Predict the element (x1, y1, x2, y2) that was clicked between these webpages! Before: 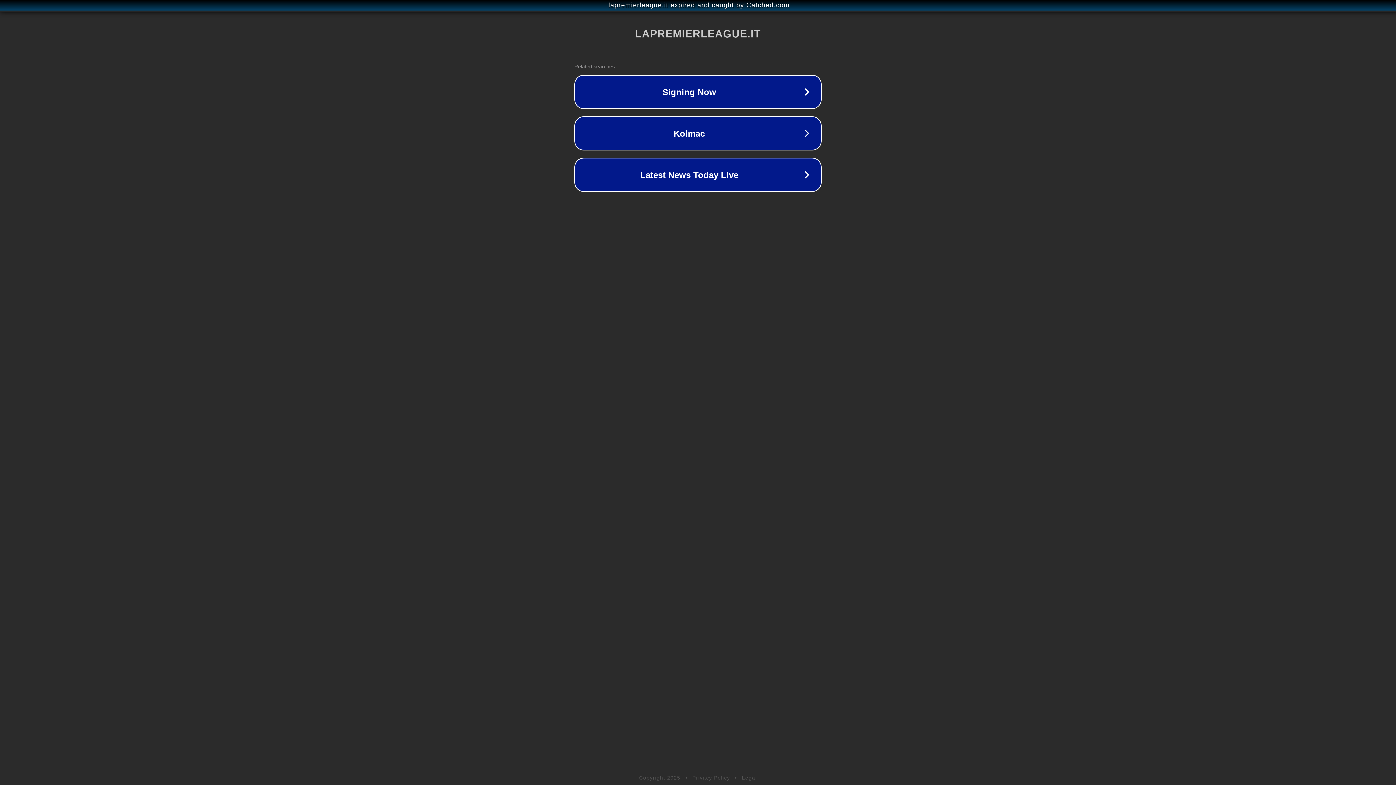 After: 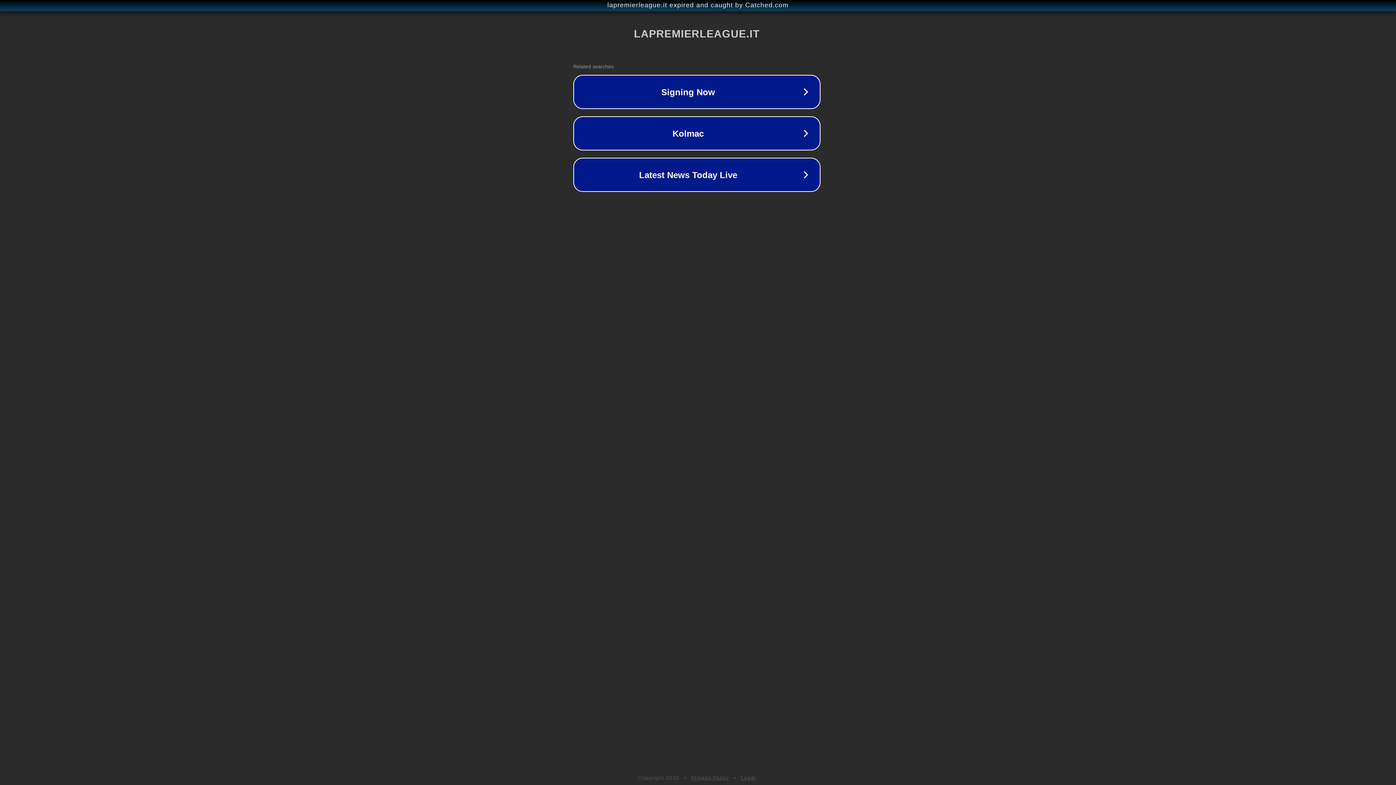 Action: label: lapremierleague.it expired and caught by Catched.com bbox: (1, 1, 1397, 9)